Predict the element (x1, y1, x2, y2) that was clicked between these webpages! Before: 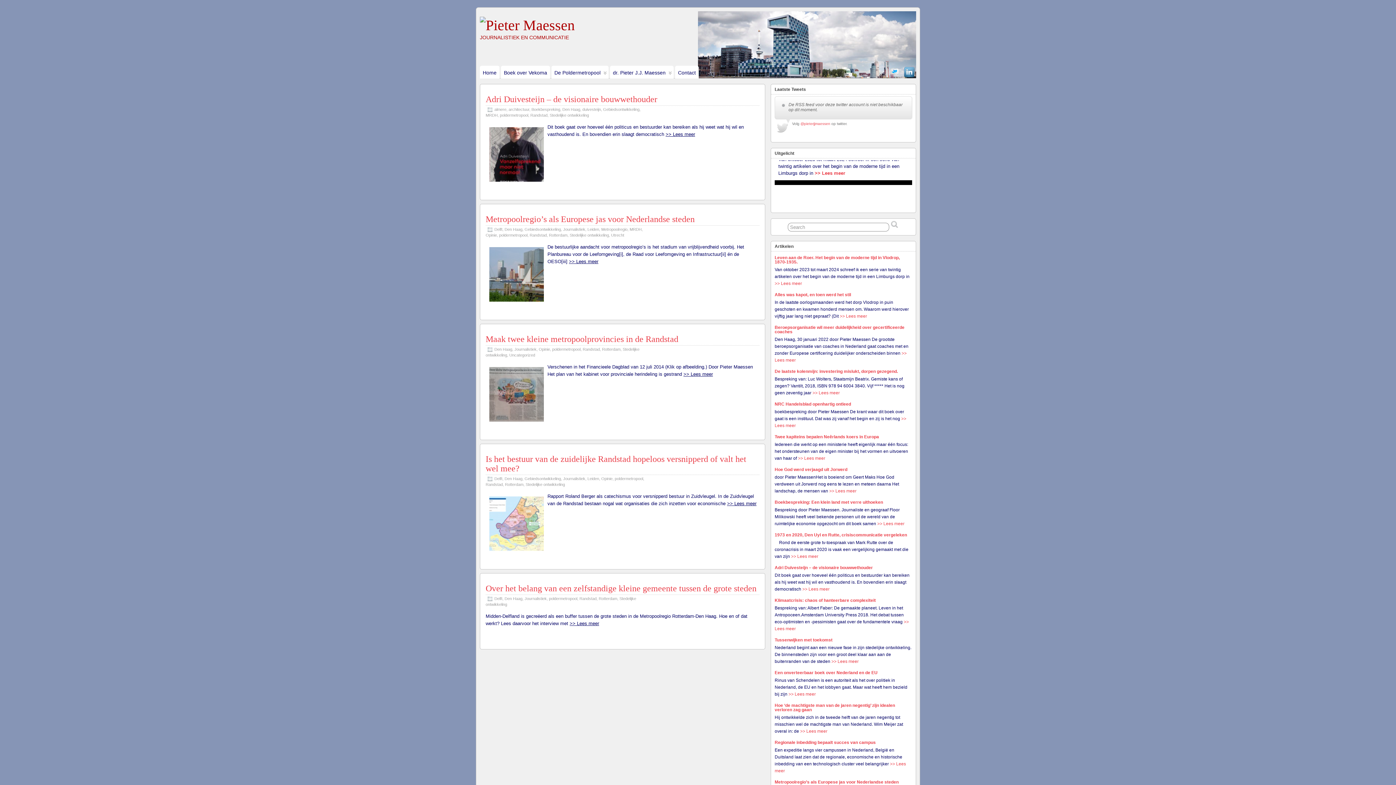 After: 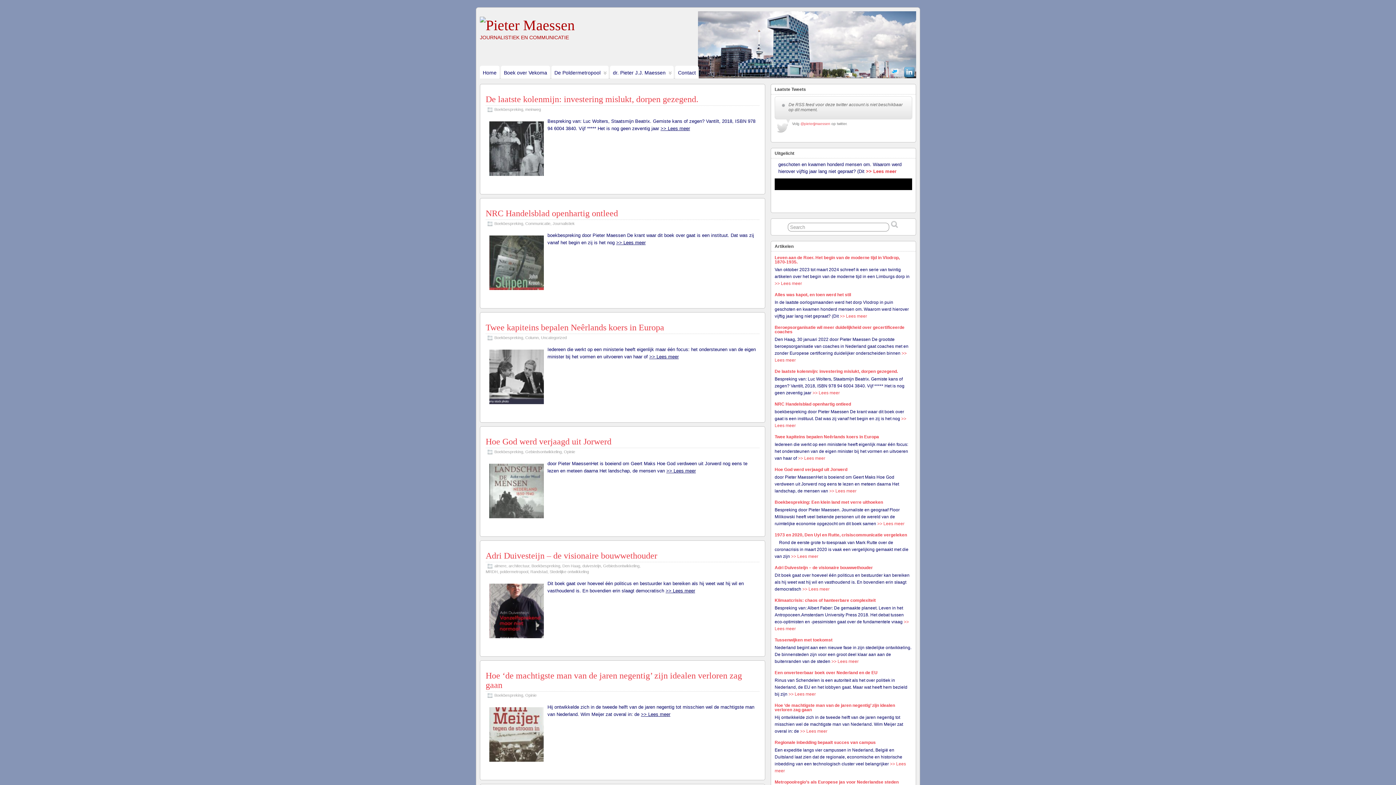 Action: label: Boekbespreking bbox: (531, 107, 560, 111)